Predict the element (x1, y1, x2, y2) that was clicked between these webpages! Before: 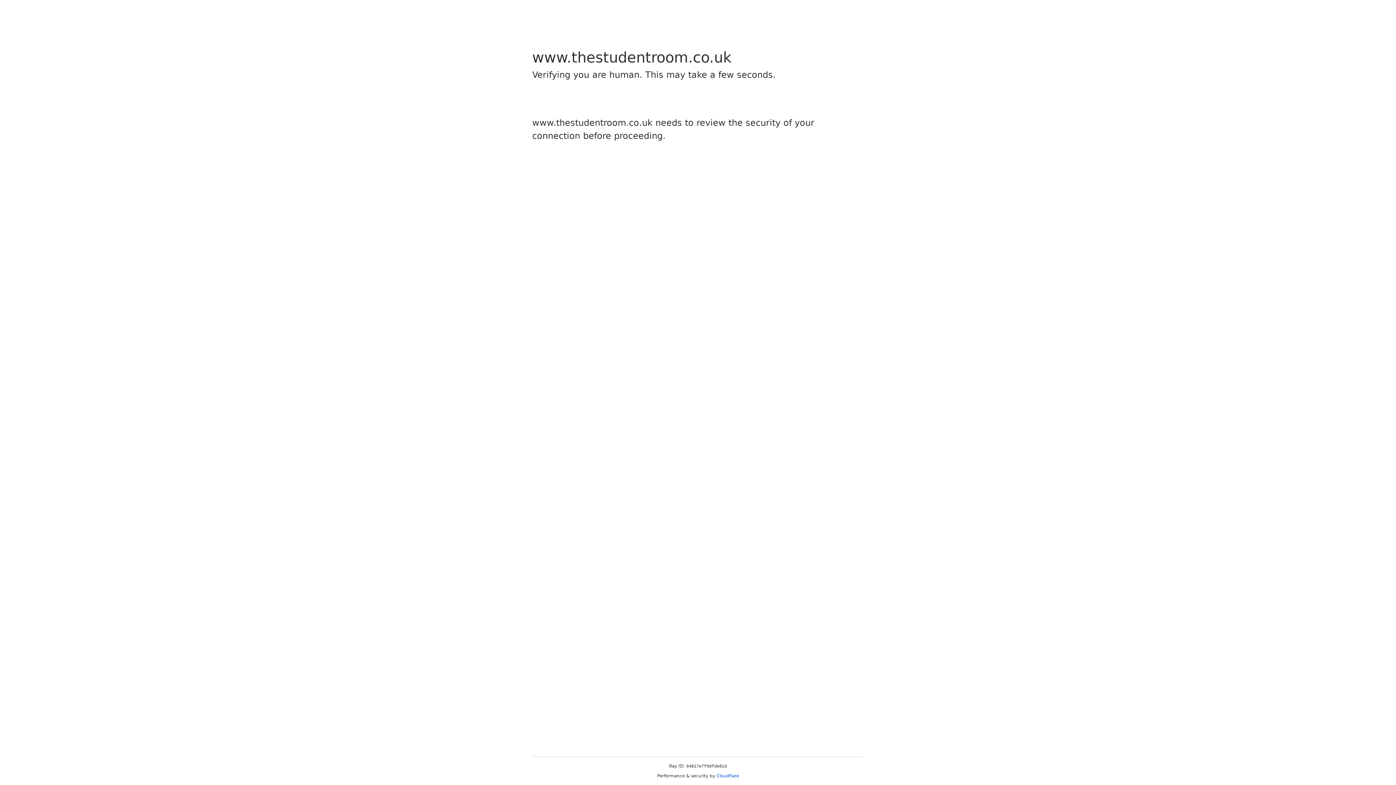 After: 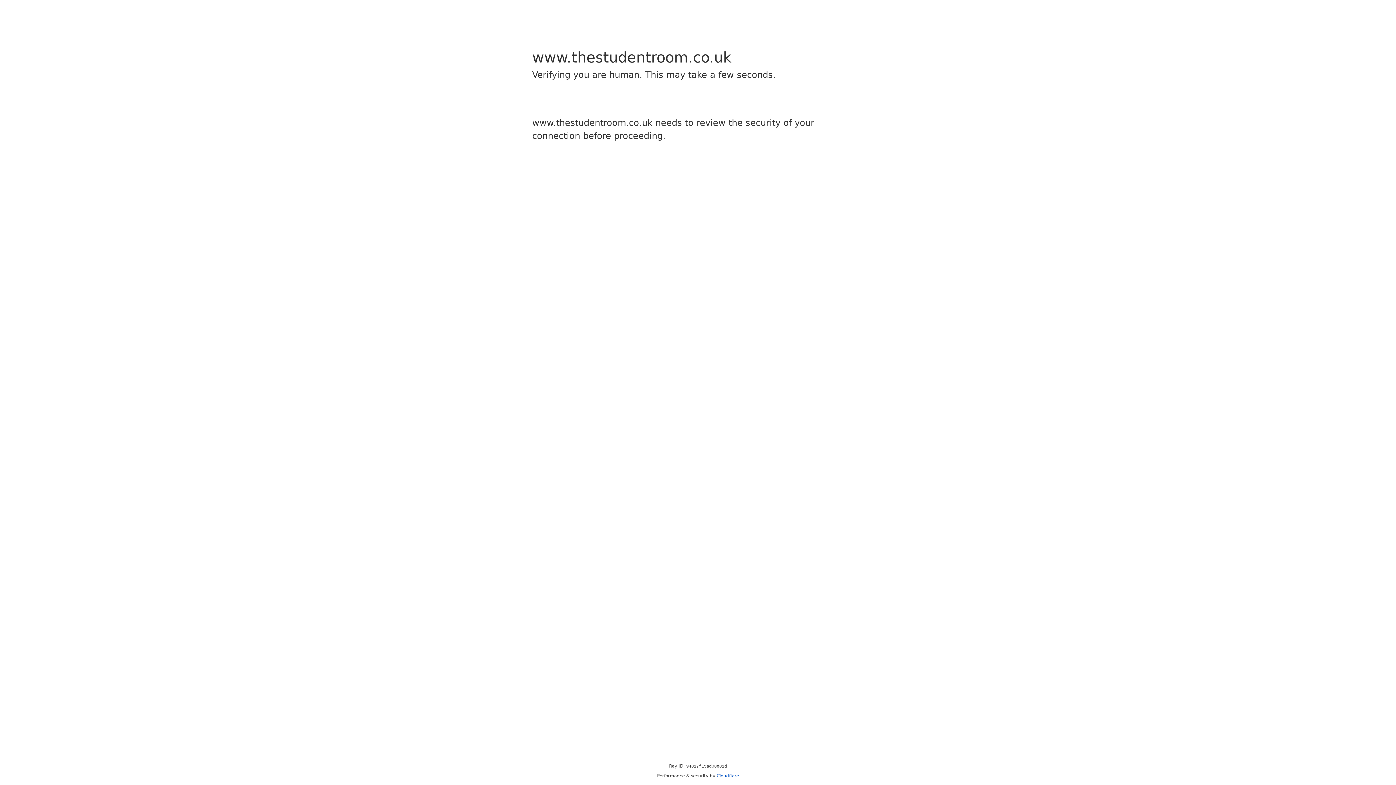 Action: label: Cloudflare bbox: (716, 773, 739, 778)